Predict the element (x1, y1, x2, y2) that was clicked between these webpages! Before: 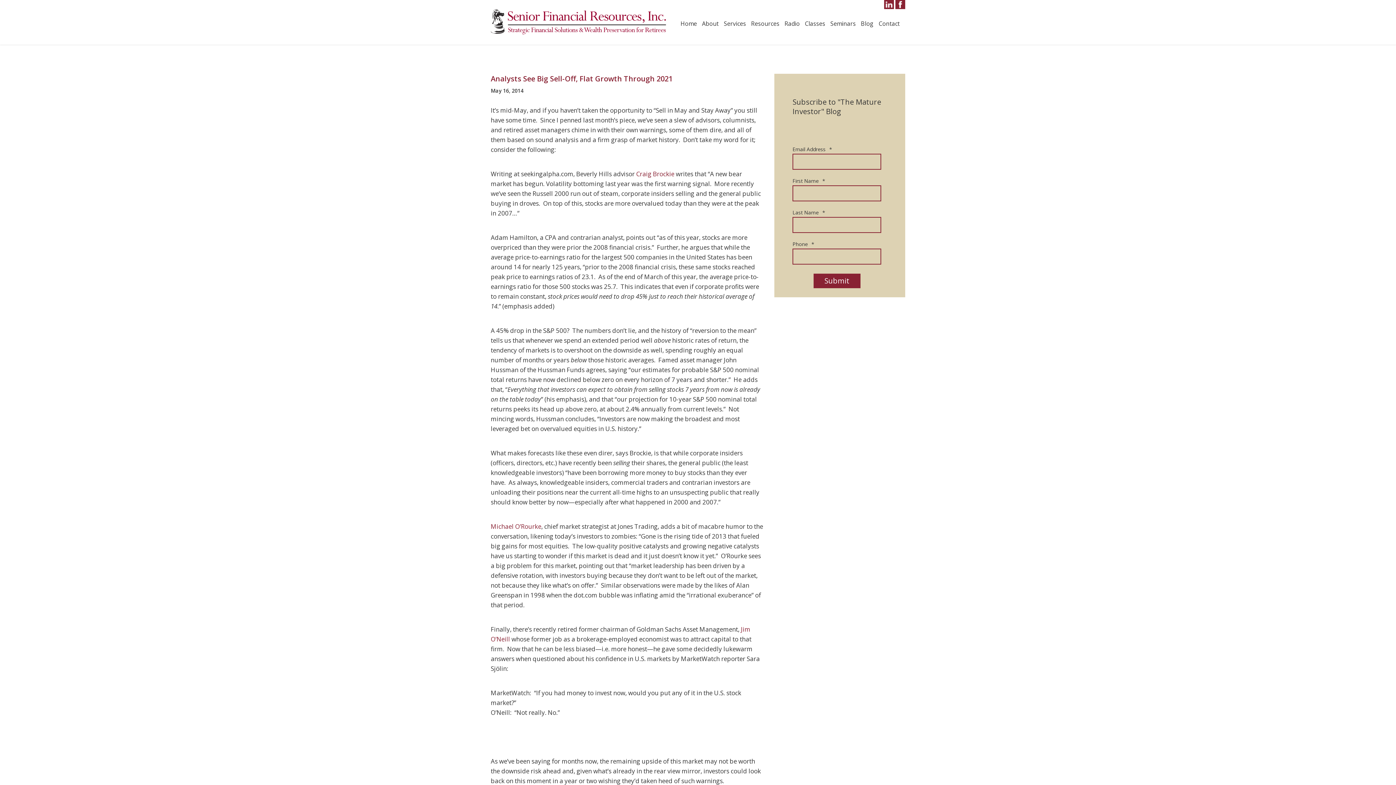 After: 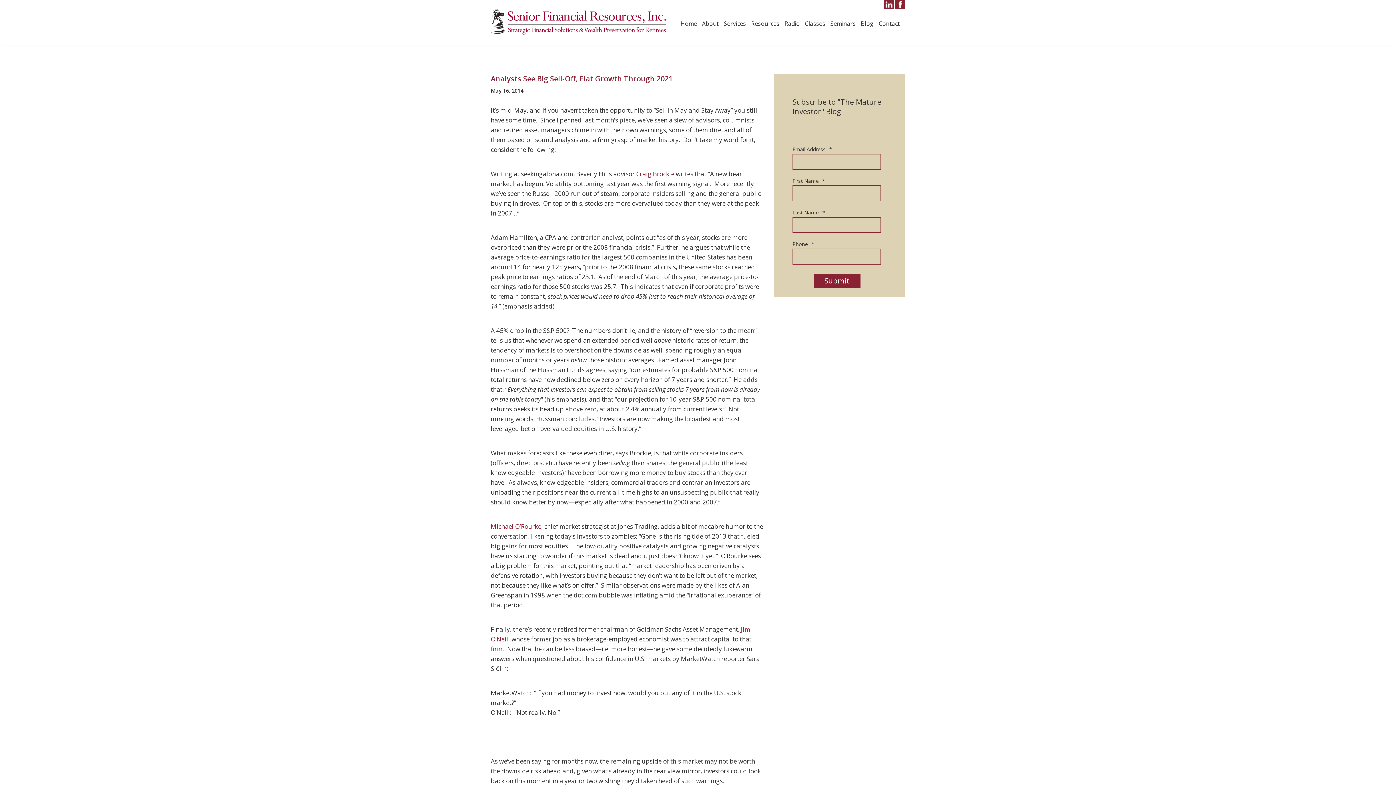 Action: label: Michael O’Rourke bbox: (490, 522, 541, 530)